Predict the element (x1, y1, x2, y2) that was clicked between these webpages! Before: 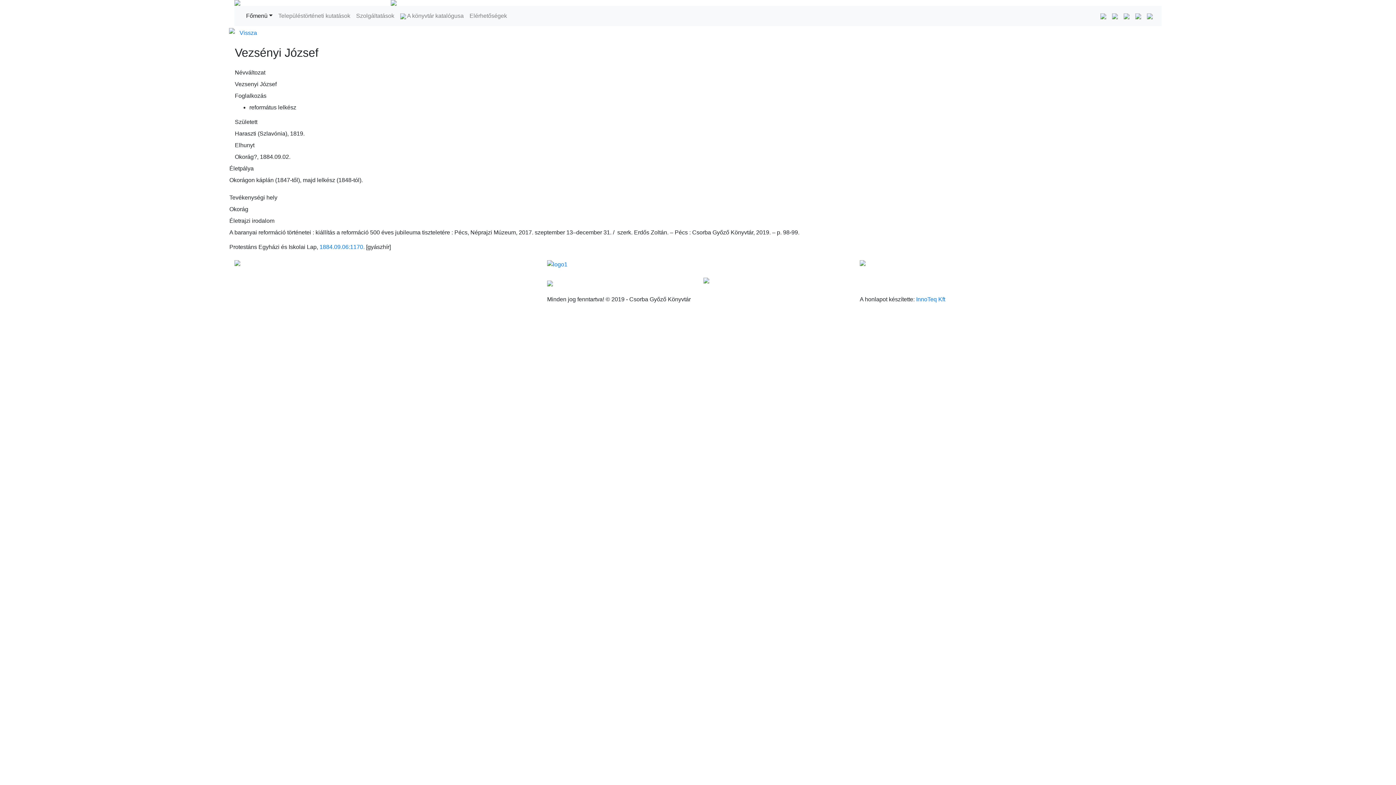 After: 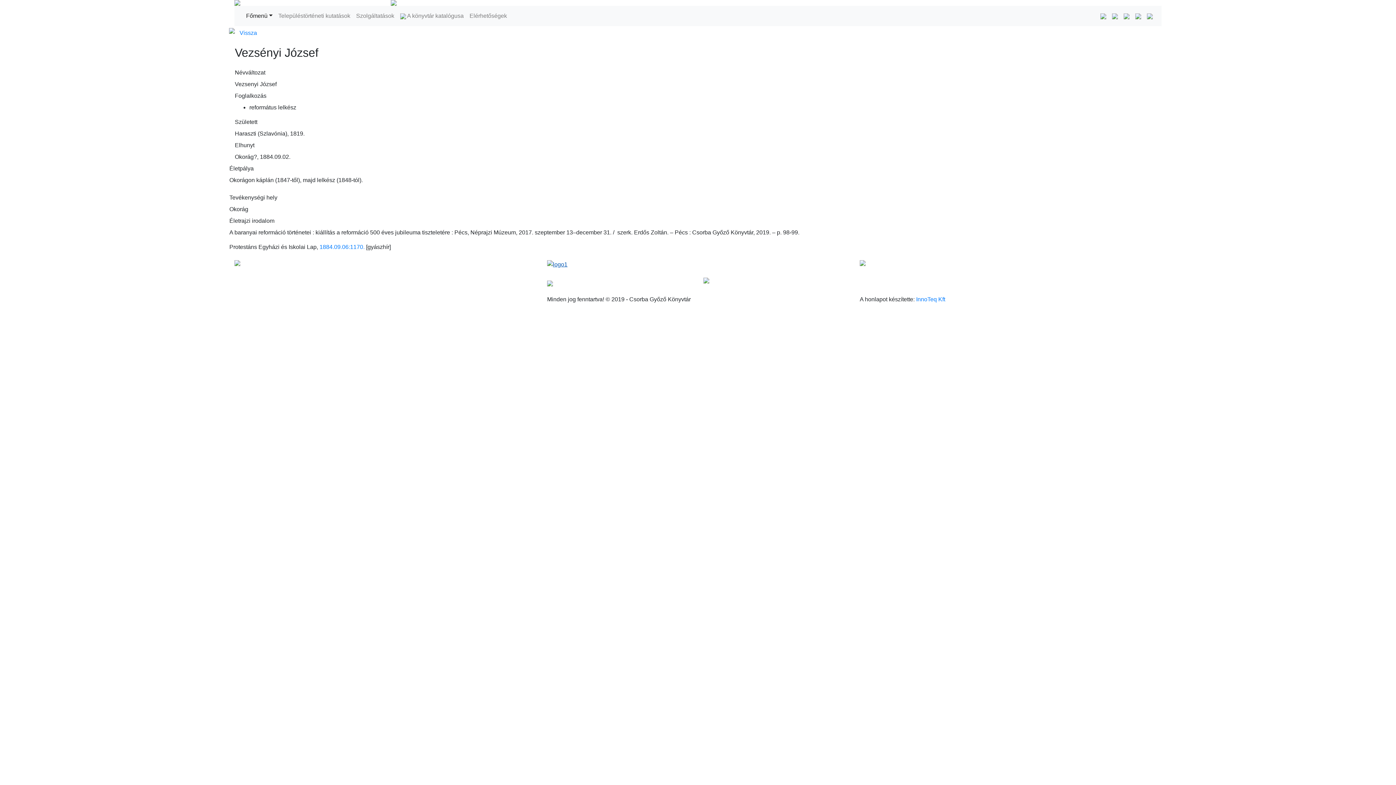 Action: bbox: (547, 260, 849, 269)